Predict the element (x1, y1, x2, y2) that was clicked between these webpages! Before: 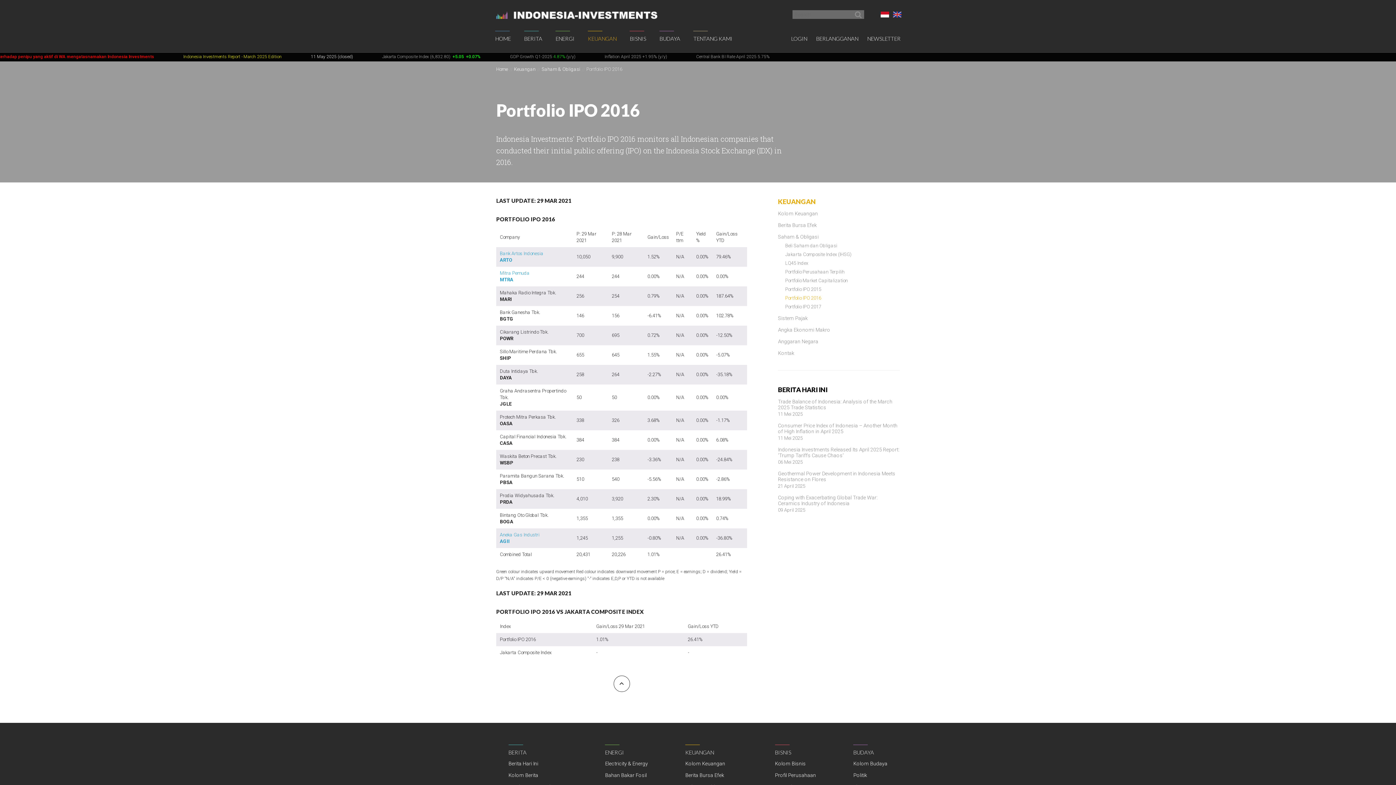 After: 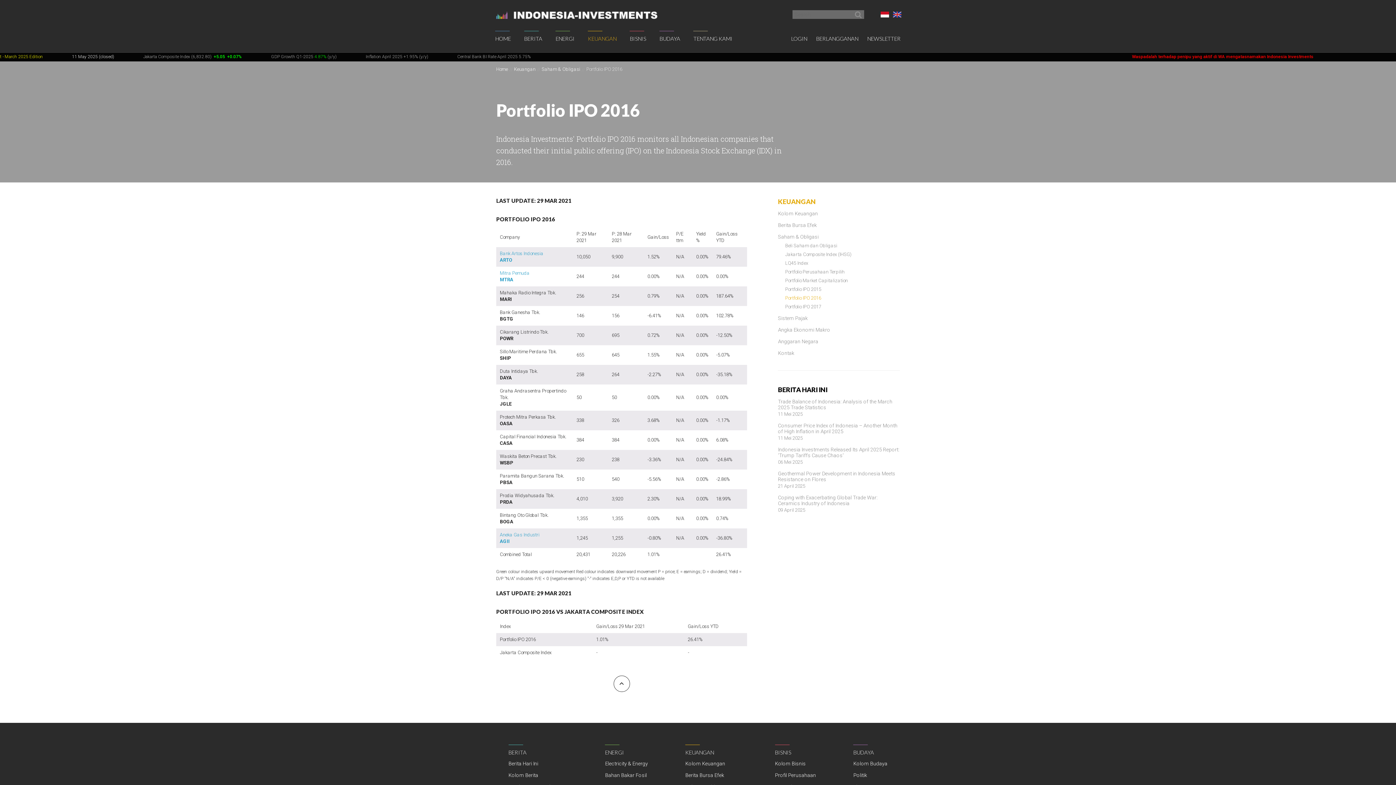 Action: bbox: (880, 9, 889, 18) label: Bahasa Indonesia